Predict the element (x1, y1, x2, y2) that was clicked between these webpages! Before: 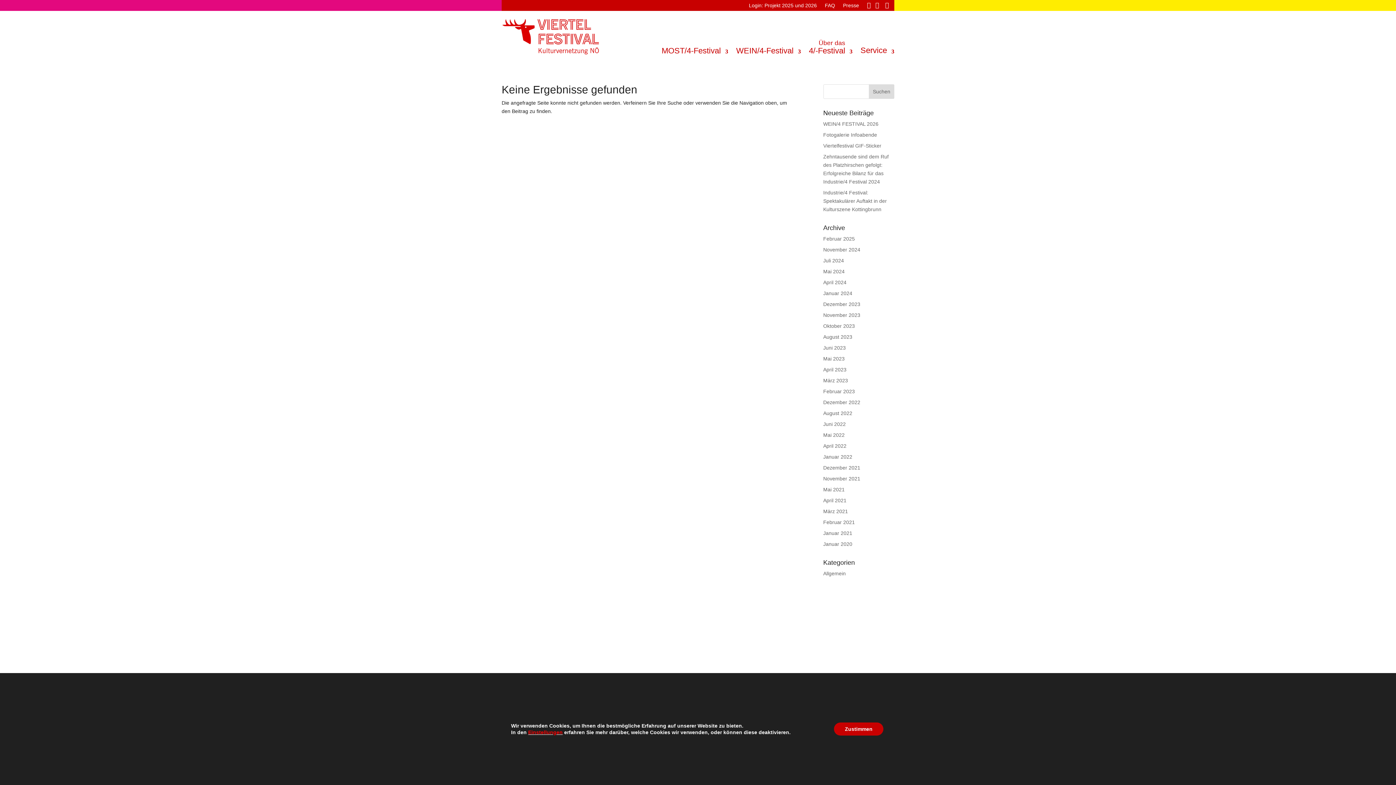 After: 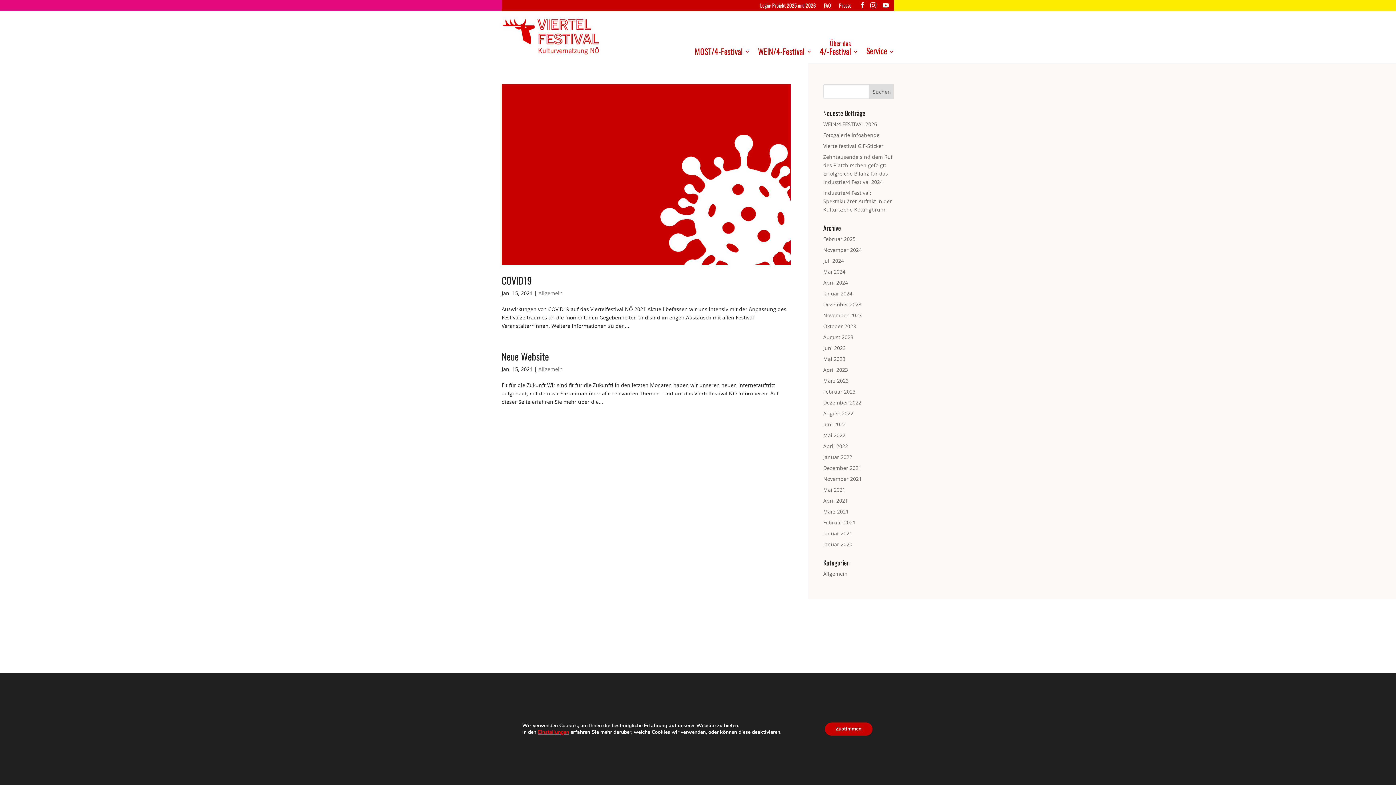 Action: bbox: (823, 530, 852, 536) label: Januar 2021